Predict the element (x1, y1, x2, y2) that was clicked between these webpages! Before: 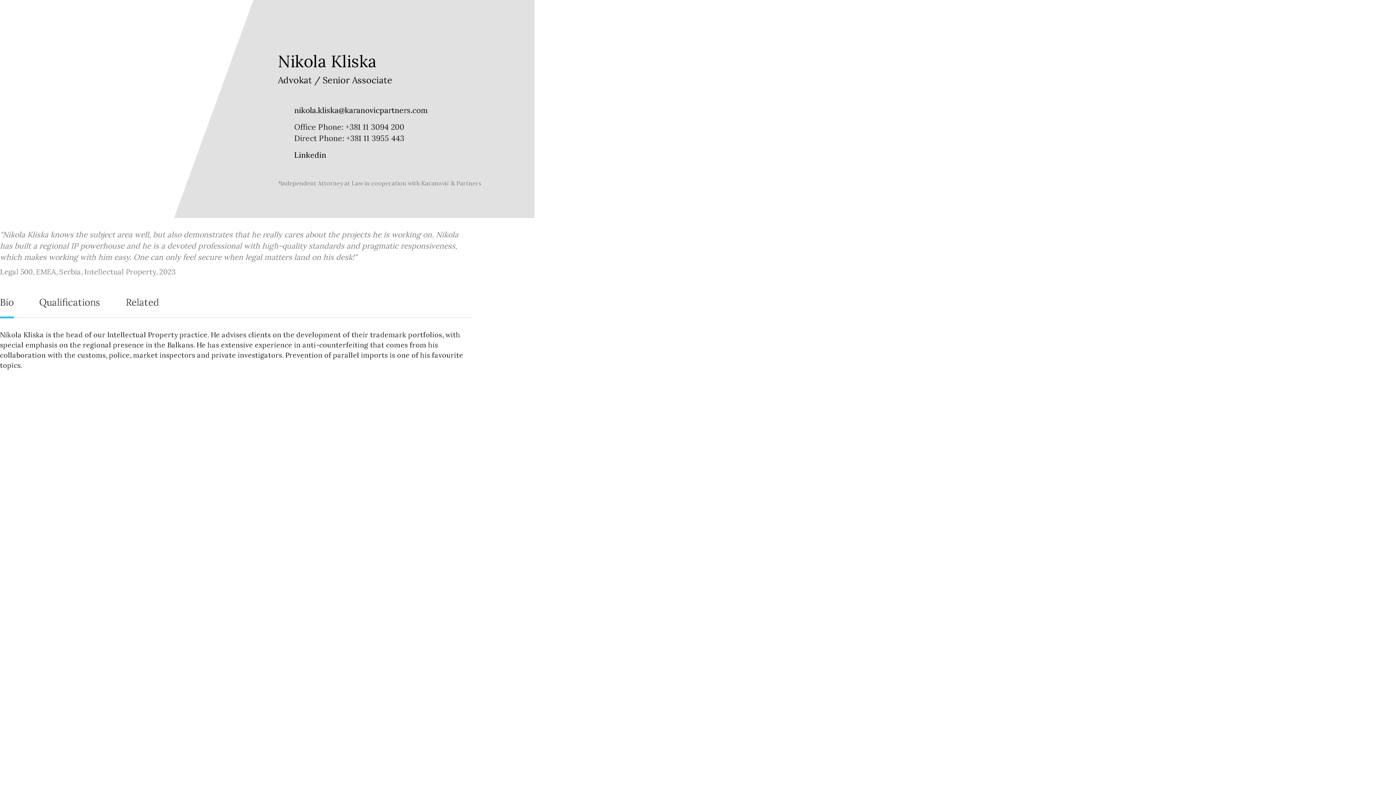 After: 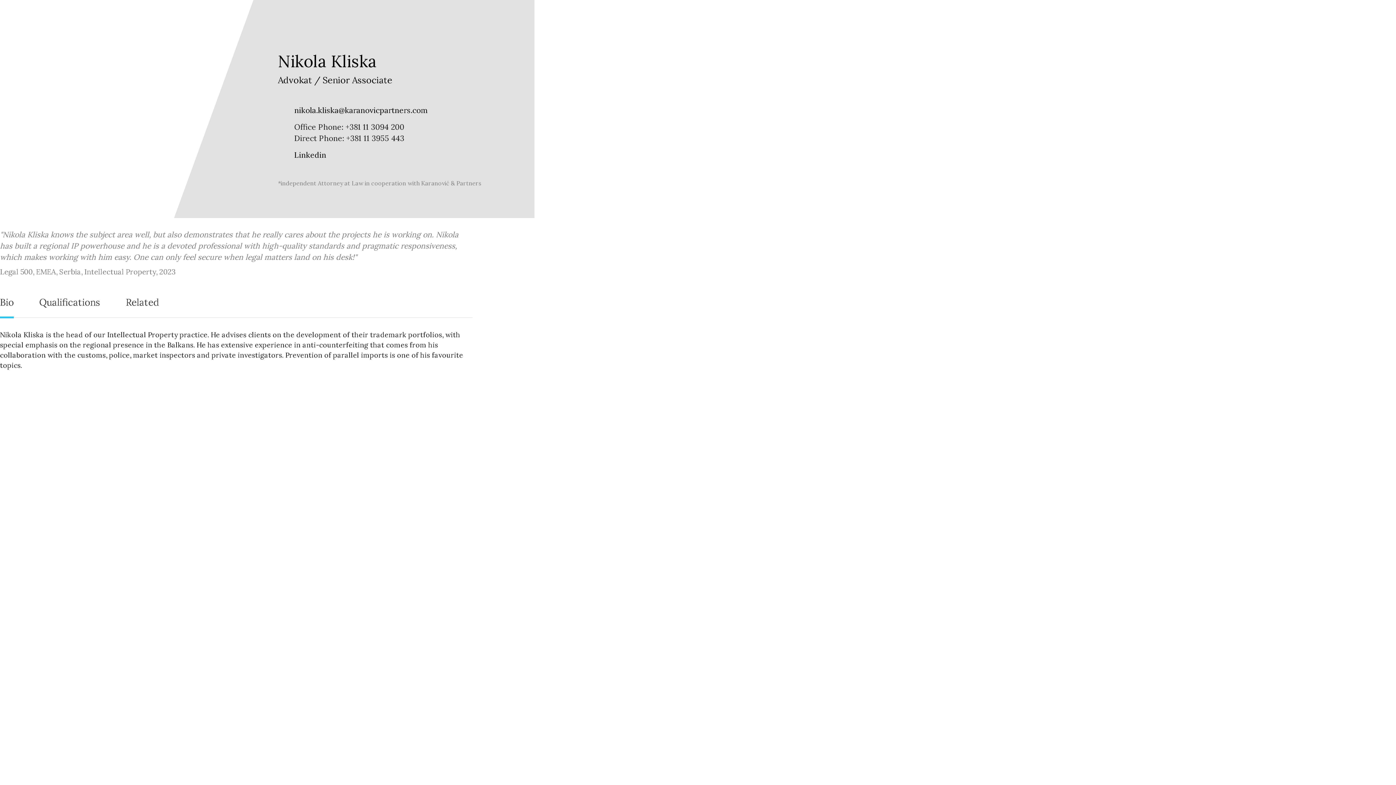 Action: label: Bio bbox: (0, 295, 13, 318)